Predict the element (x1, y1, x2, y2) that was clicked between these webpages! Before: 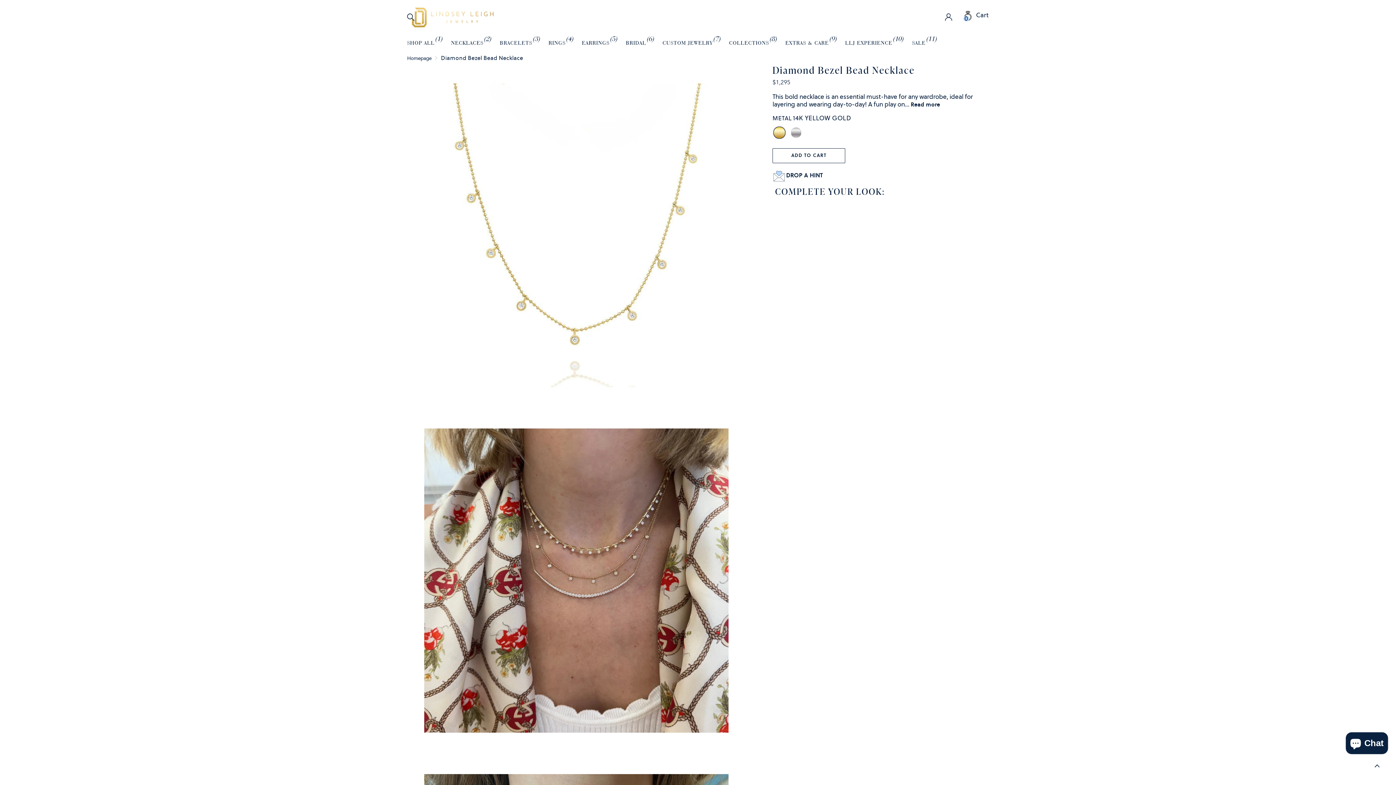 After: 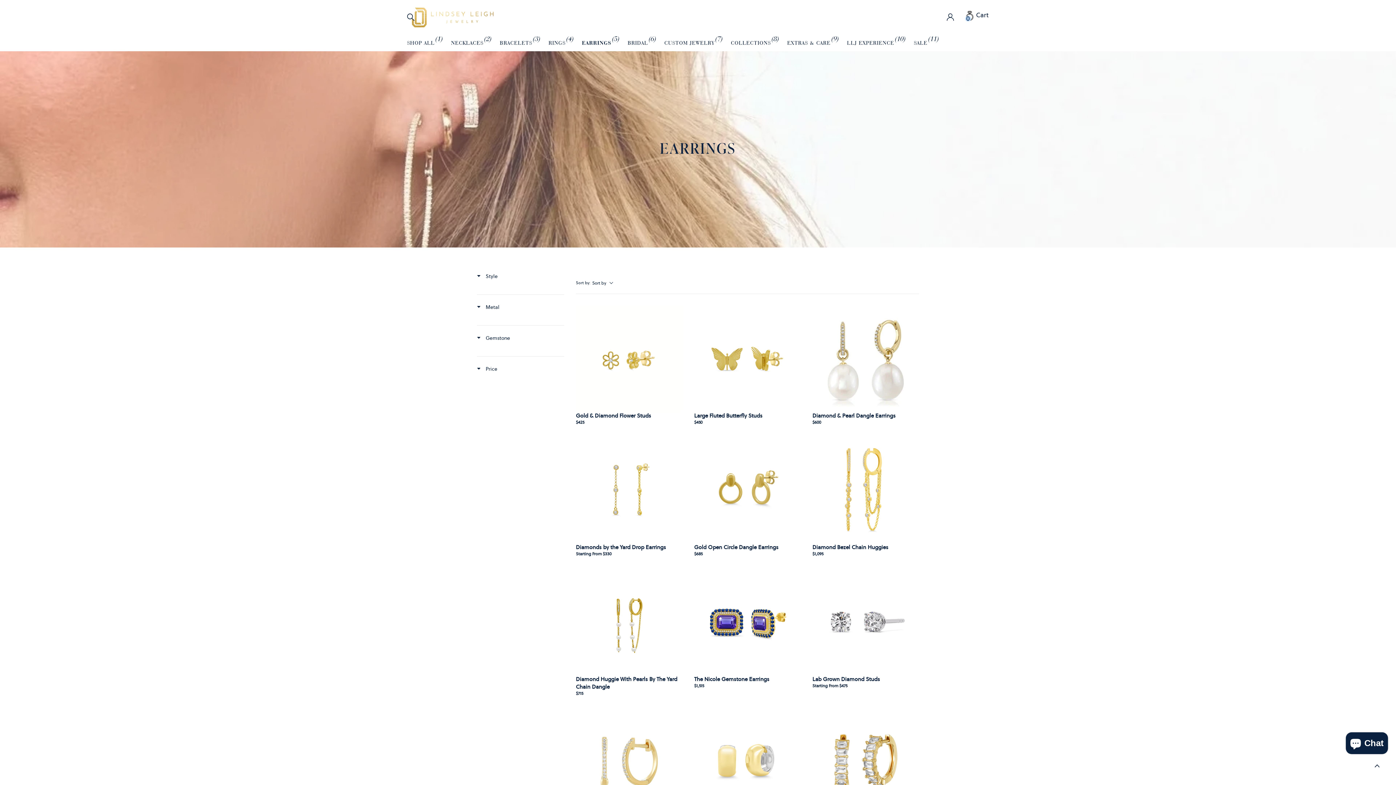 Action: label: EARRINGS bbox: (582, 34, 609, 51)